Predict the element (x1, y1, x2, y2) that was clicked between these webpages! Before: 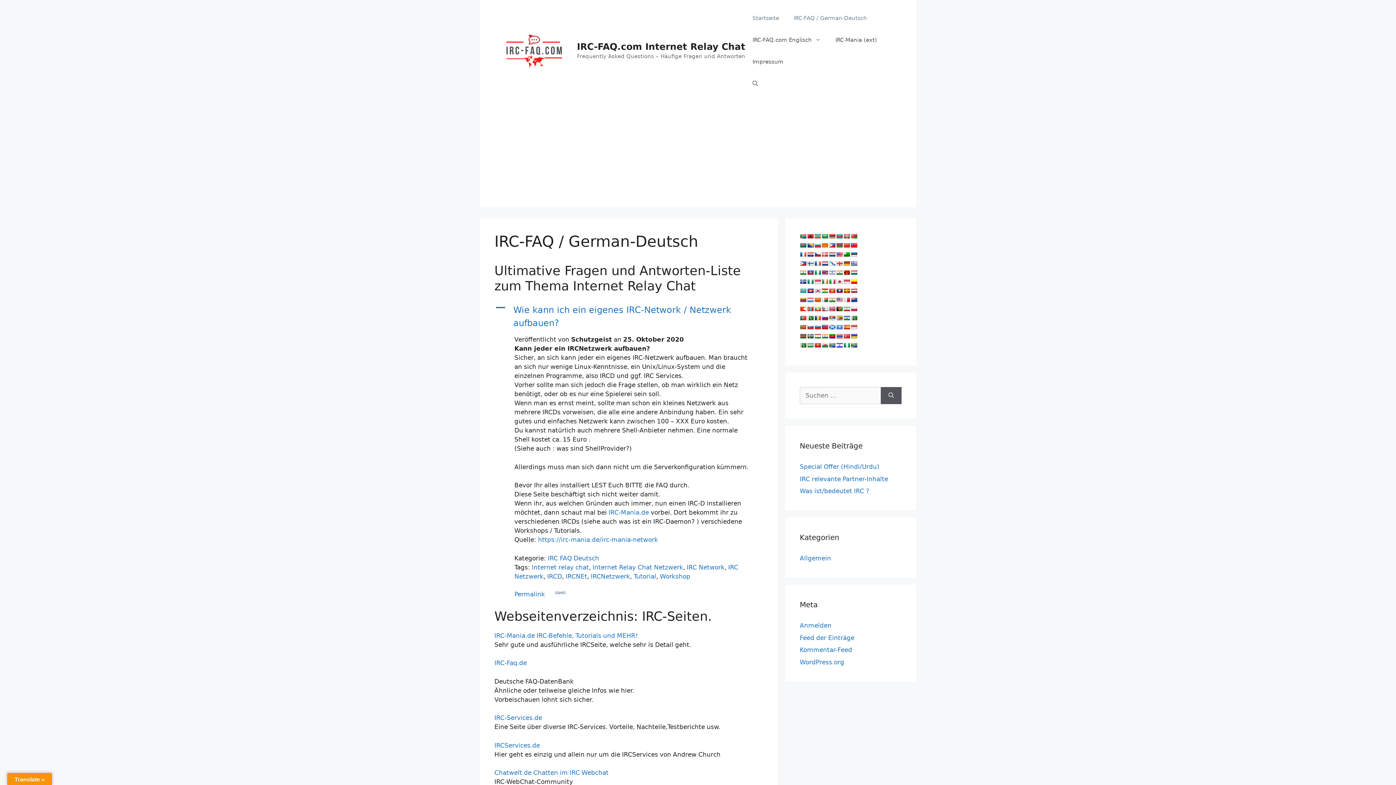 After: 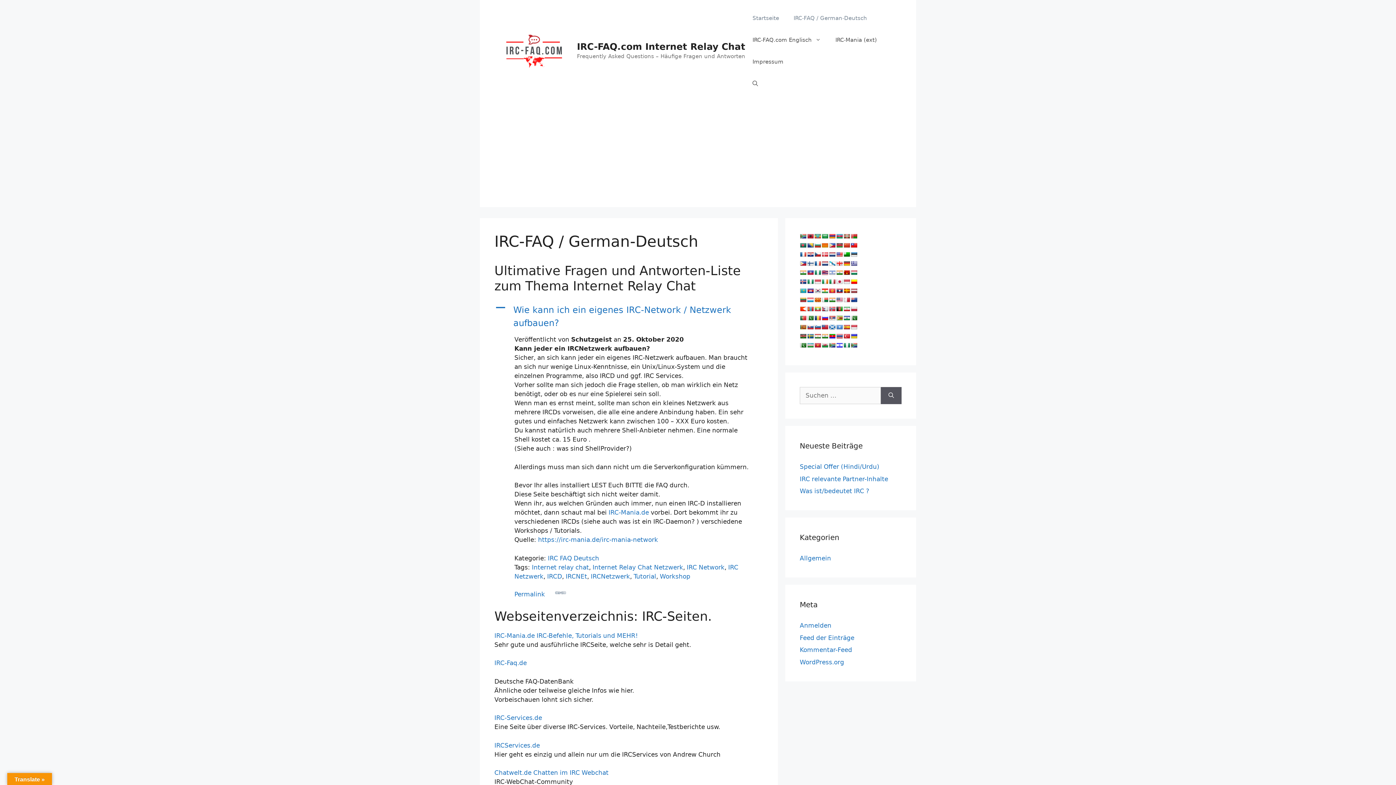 Action: bbox: (821, 297, 828, 302)